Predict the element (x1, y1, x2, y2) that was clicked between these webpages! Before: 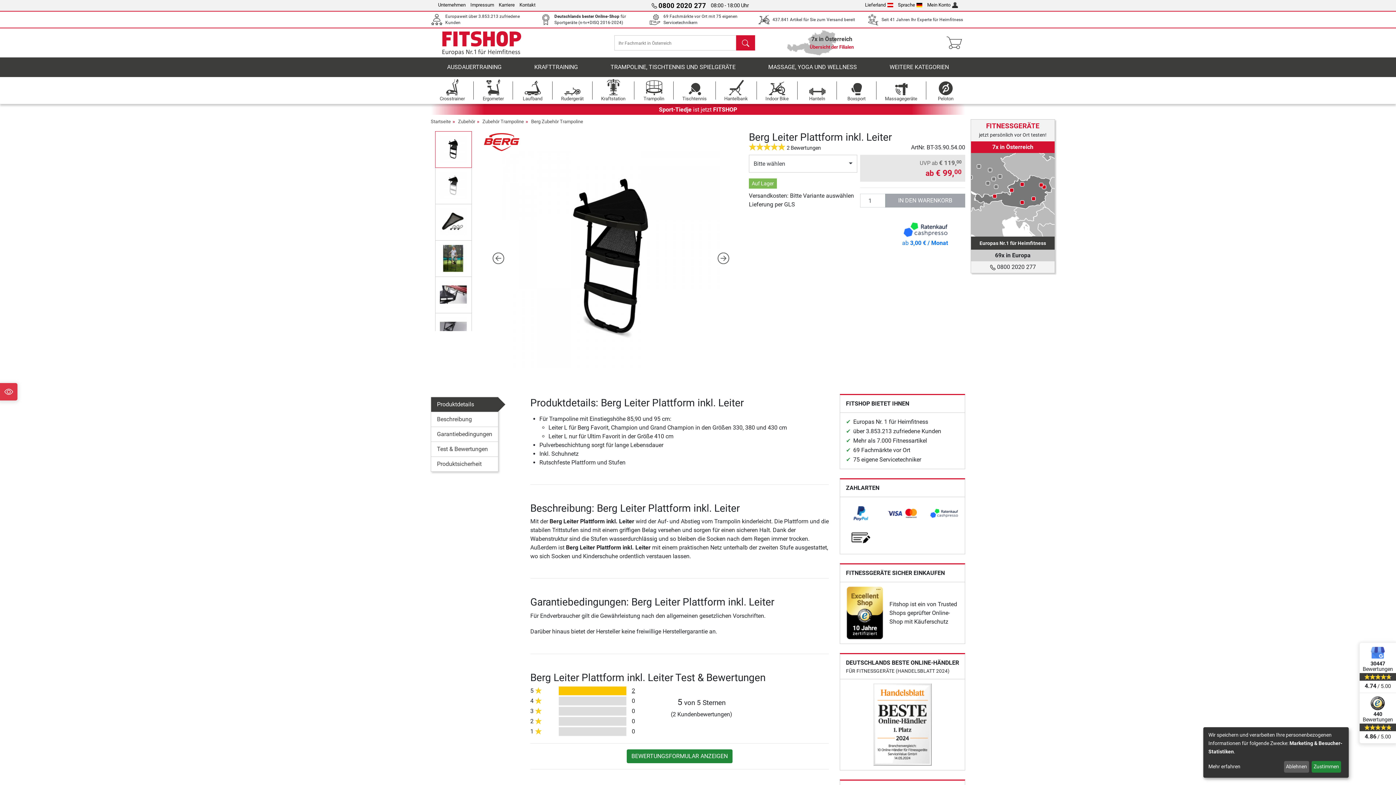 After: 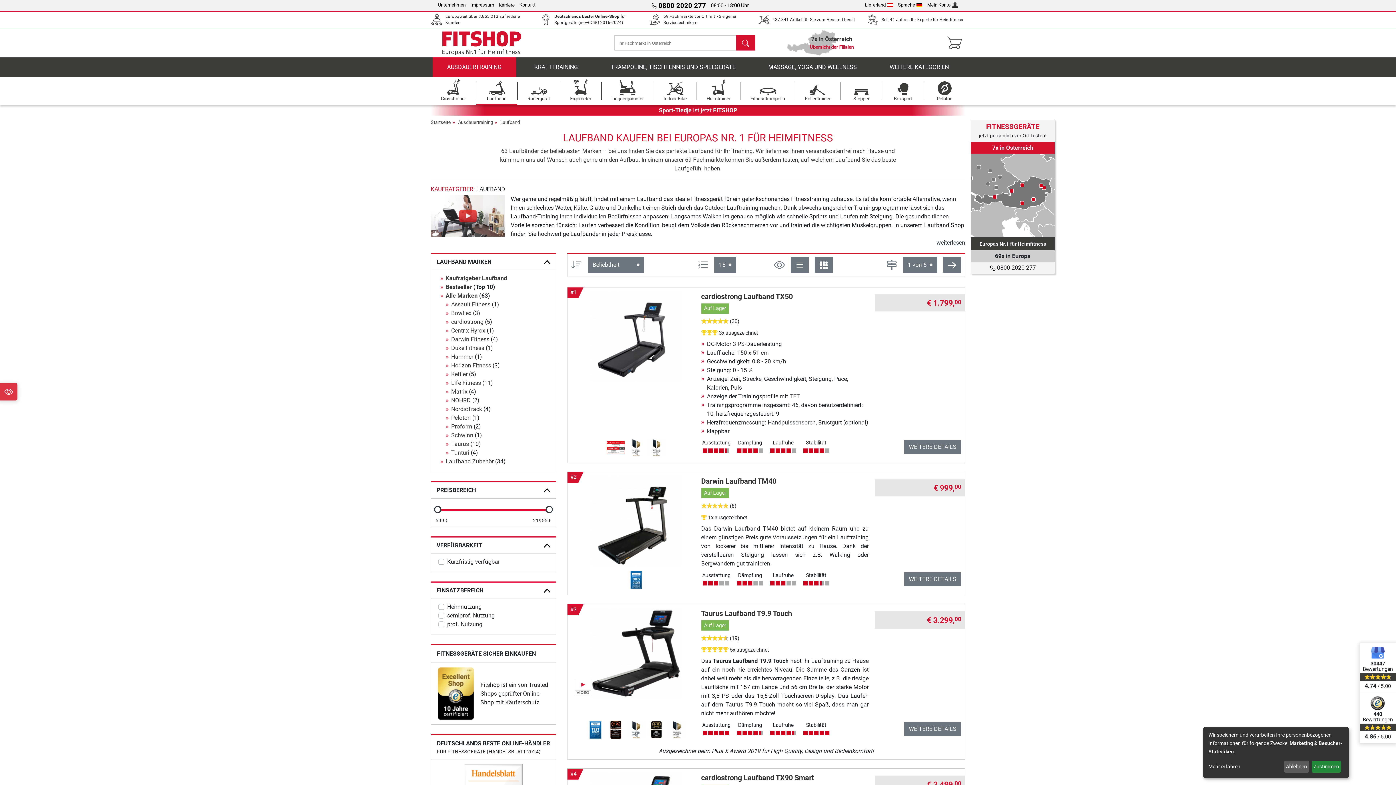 Action: bbox: (513, 77, 552, 104) label: Laufband